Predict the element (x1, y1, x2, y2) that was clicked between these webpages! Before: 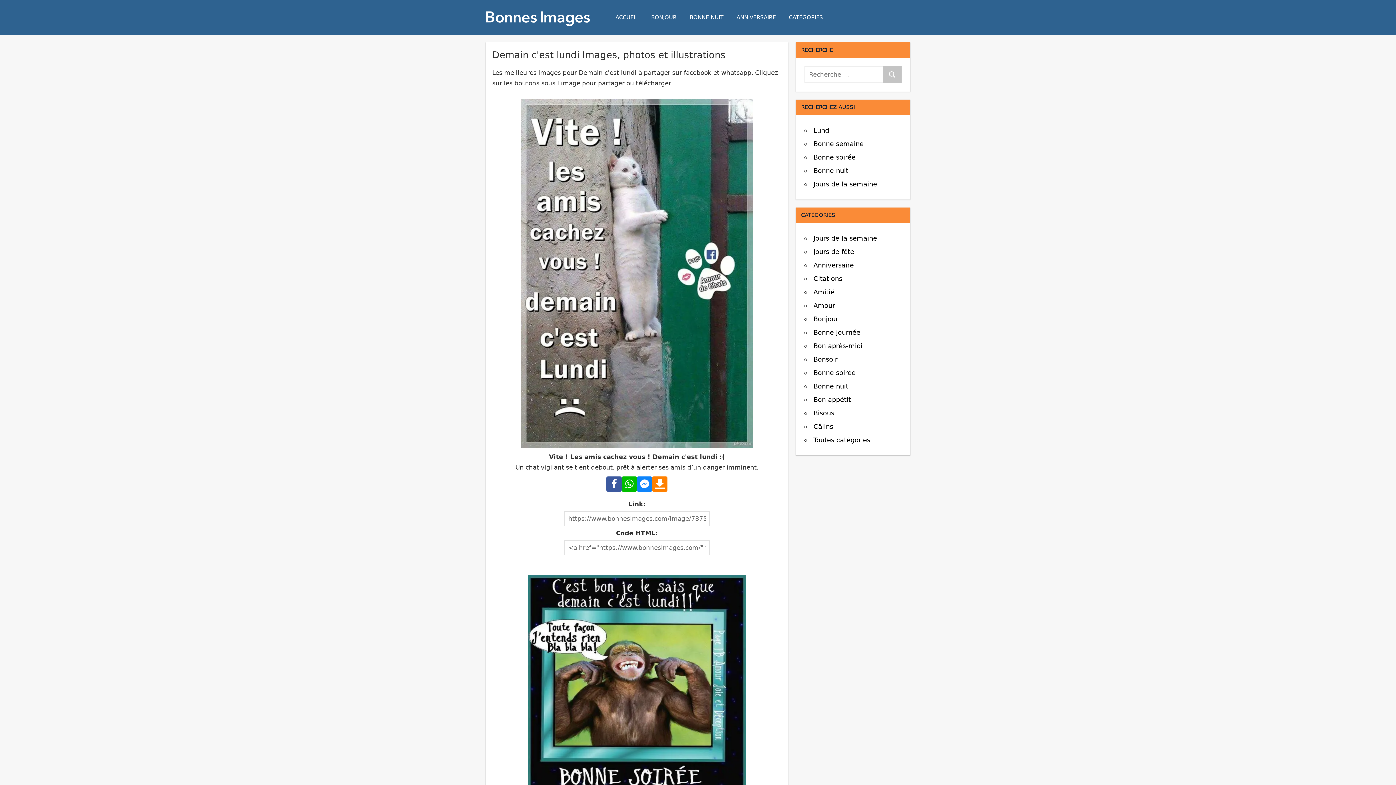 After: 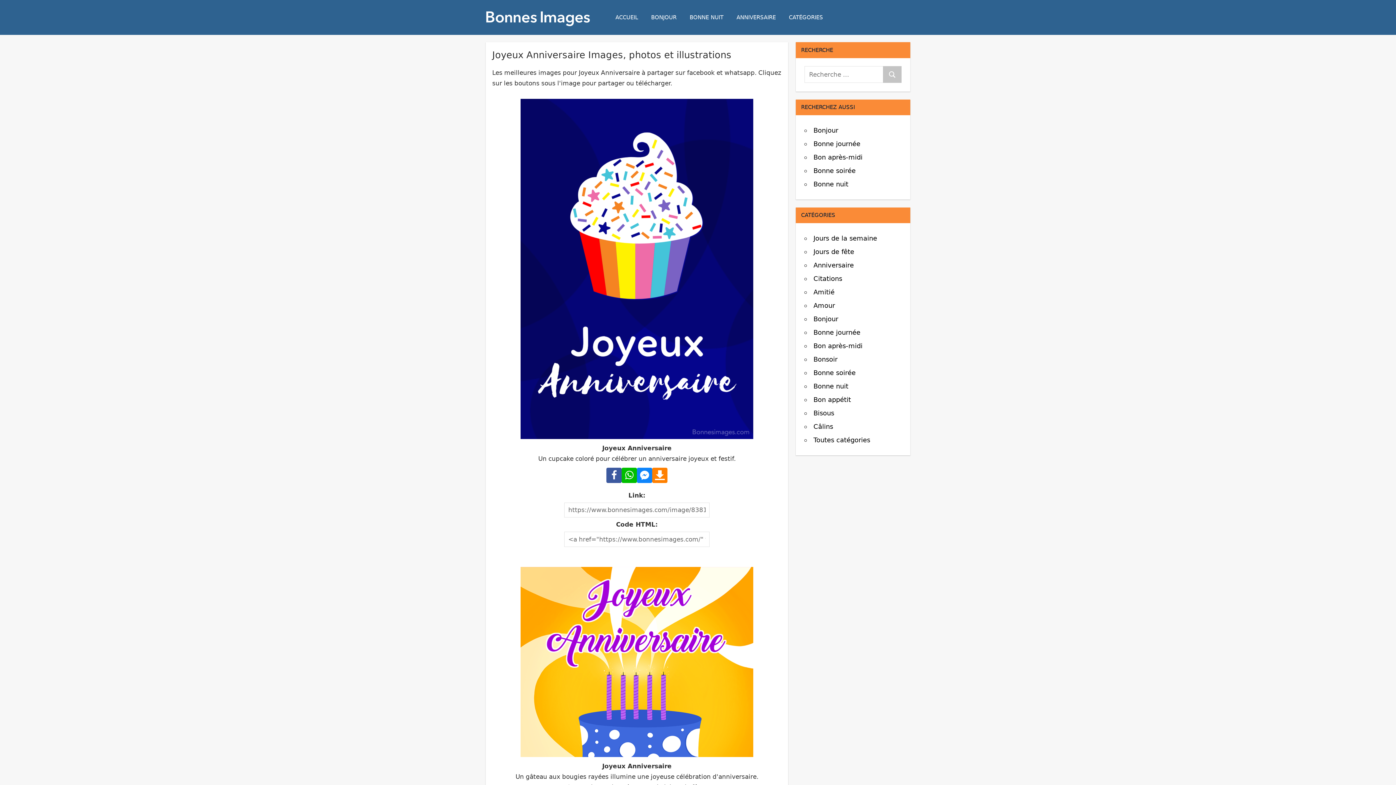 Action: label: Anniversaire bbox: (813, 261, 854, 268)